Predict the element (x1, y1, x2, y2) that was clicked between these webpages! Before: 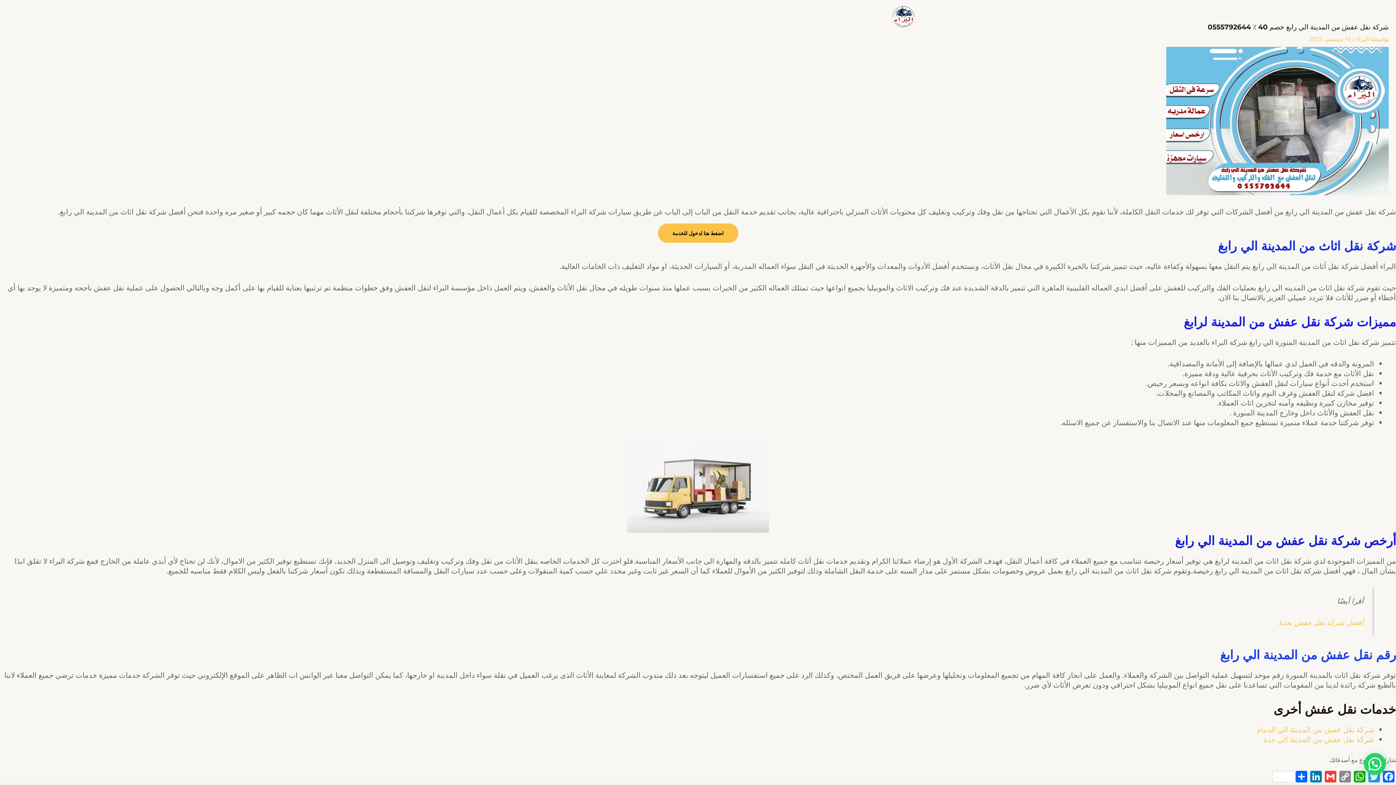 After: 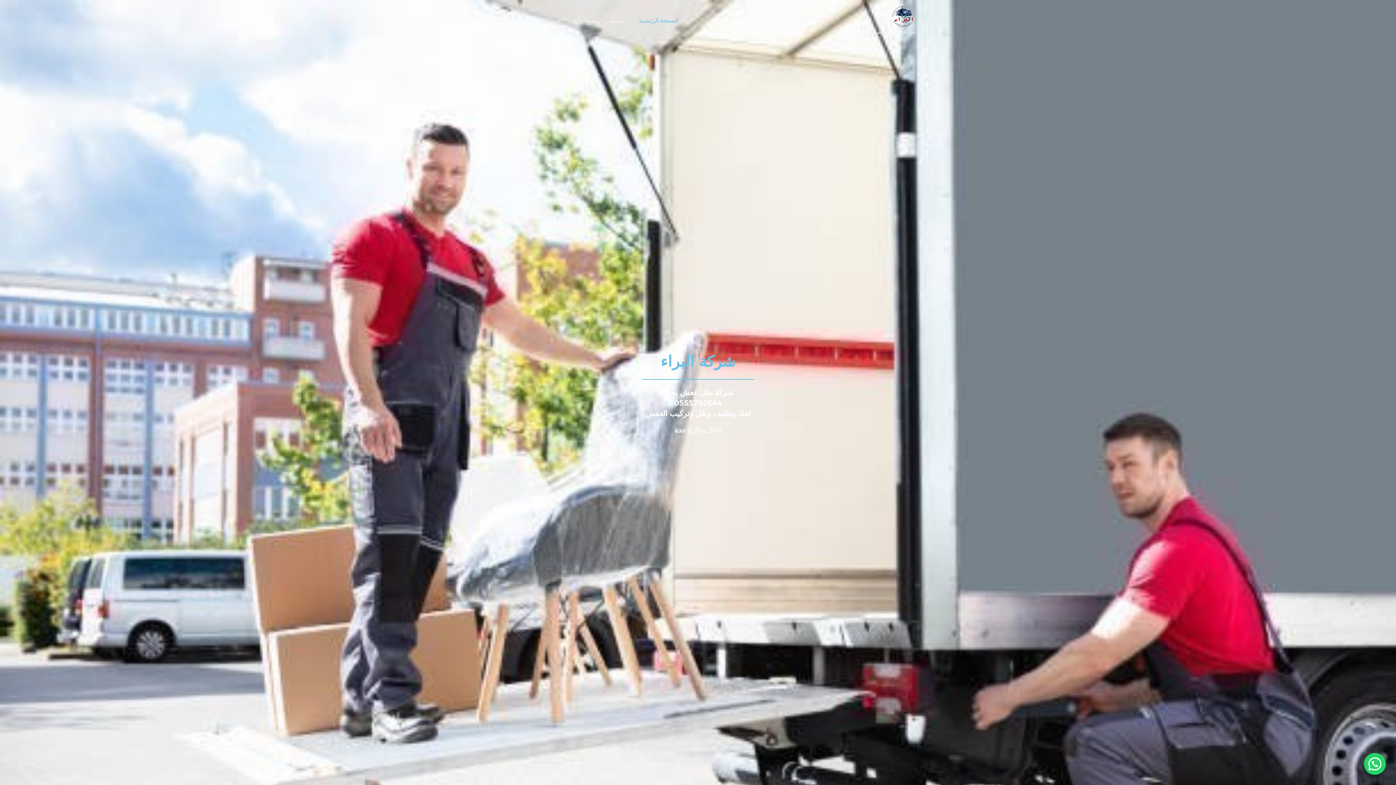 Action: label: شركة البراء لنقل وتغليف العفش بجدة bbox: (890, 11, 916, 19)